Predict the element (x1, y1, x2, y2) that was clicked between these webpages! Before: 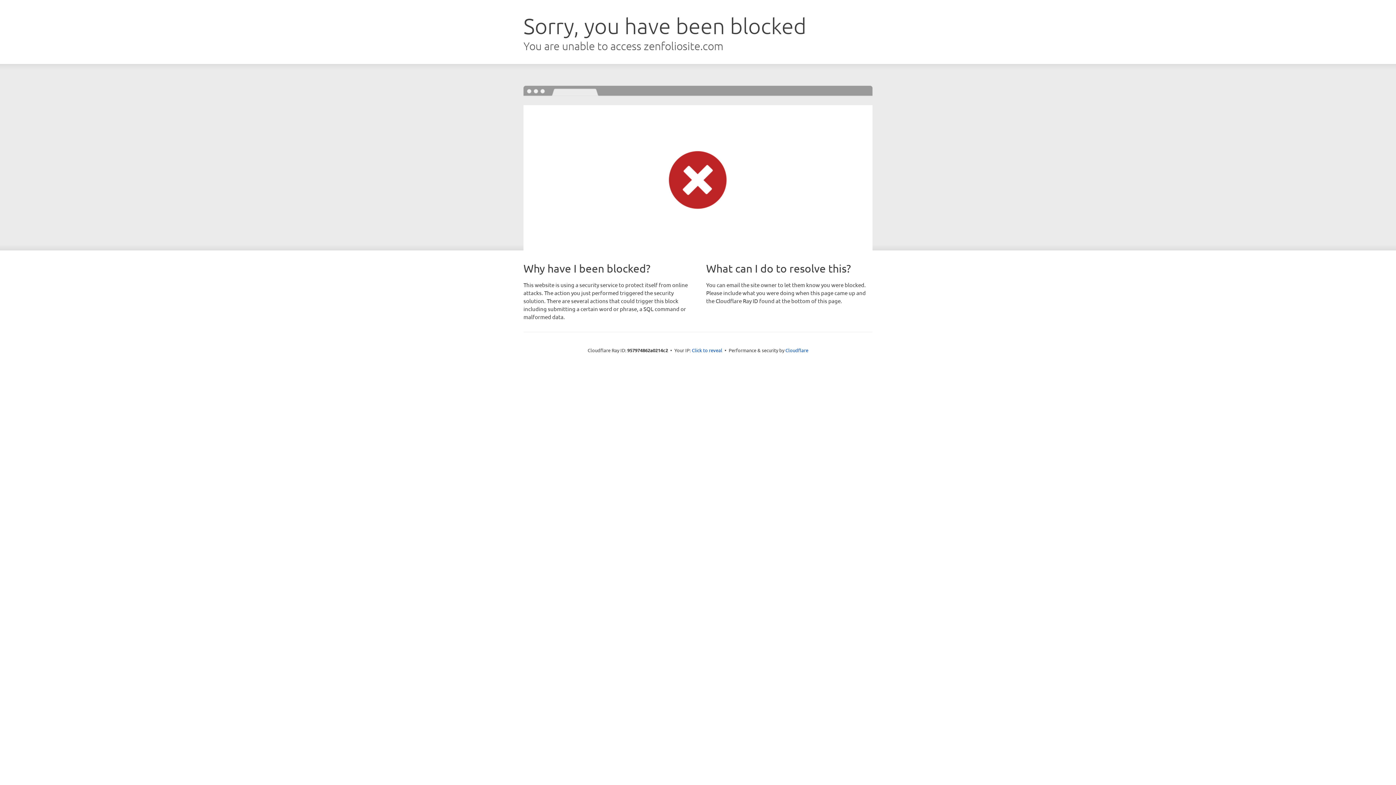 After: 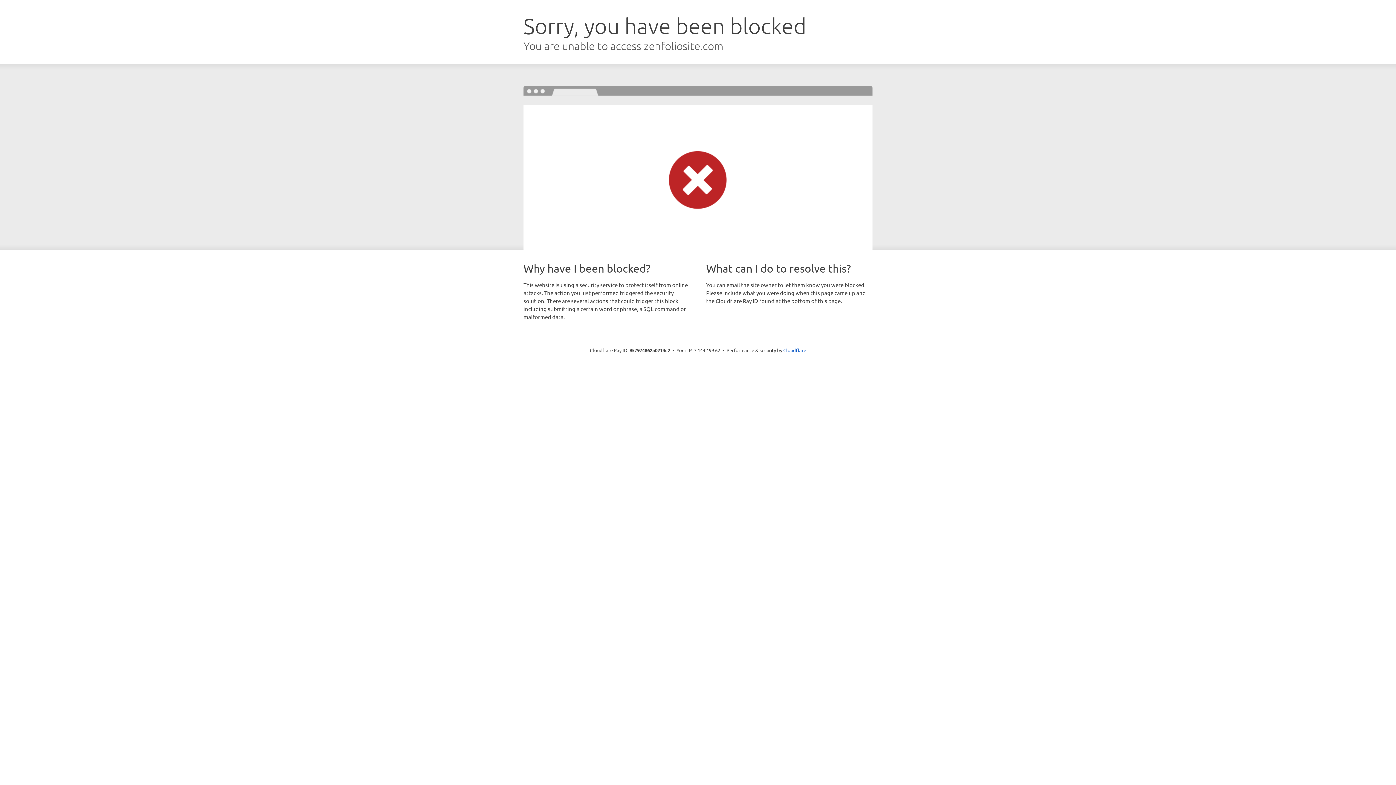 Action: bbox: (692, 346, 722, 353) label: Click to reveal